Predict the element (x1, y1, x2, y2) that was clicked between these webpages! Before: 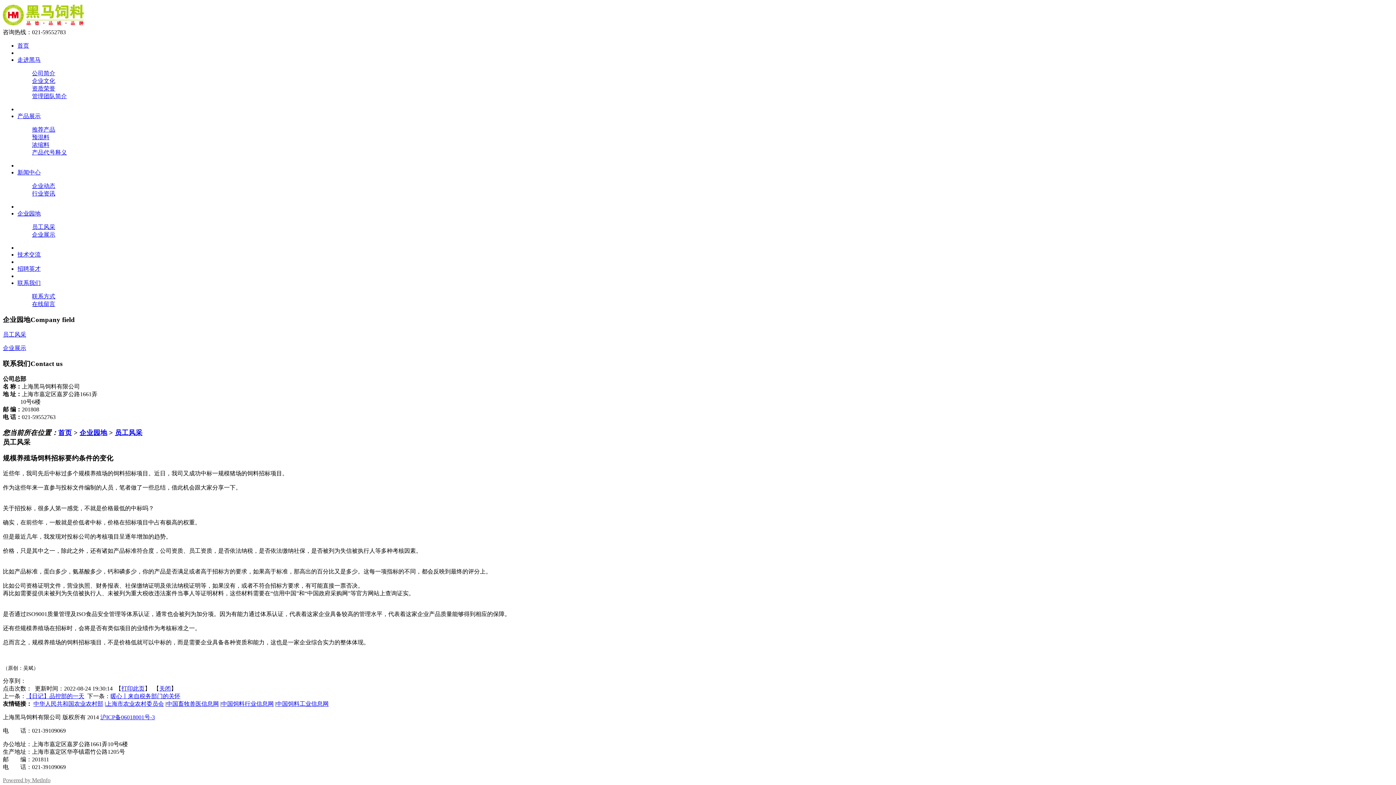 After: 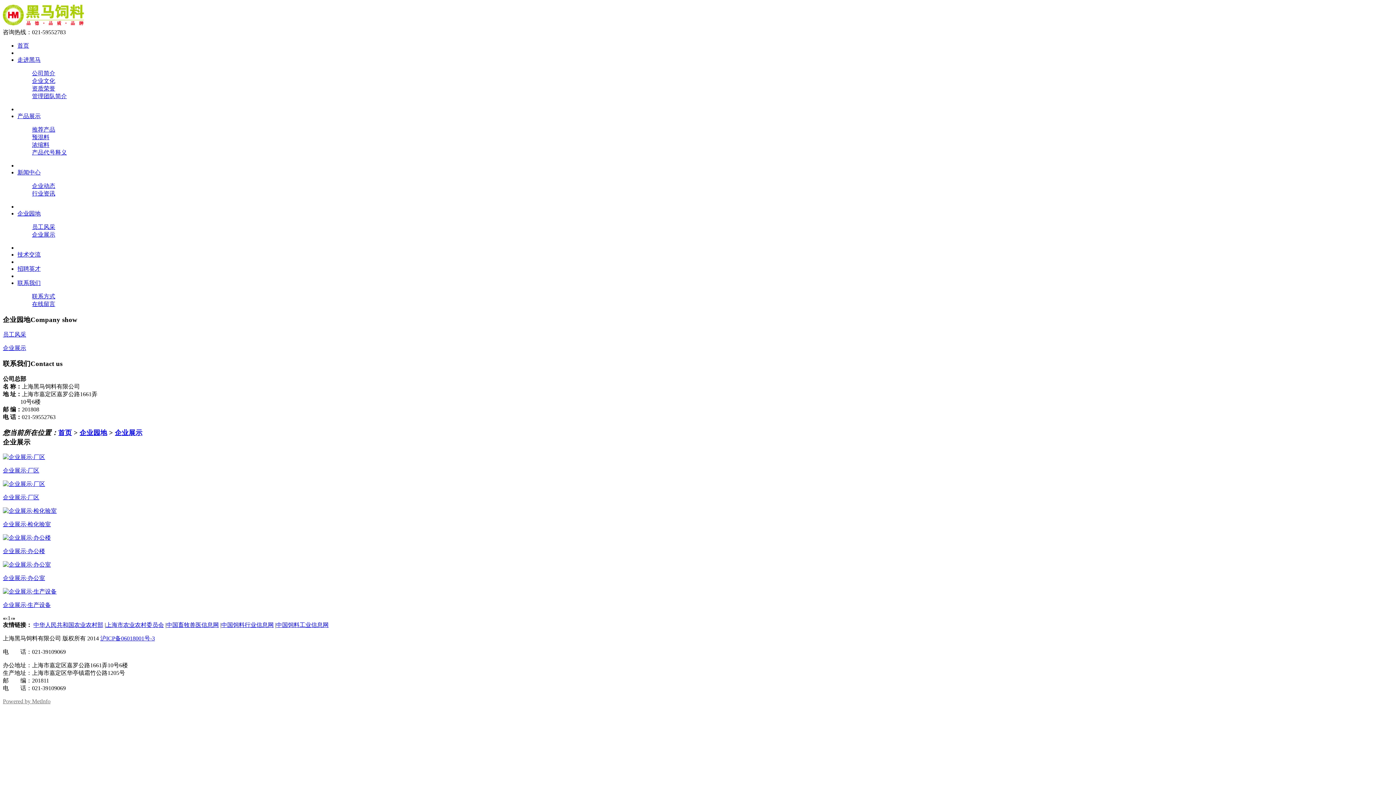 Action: label: 企业展示 bbox: (32, 231, 55, 237)